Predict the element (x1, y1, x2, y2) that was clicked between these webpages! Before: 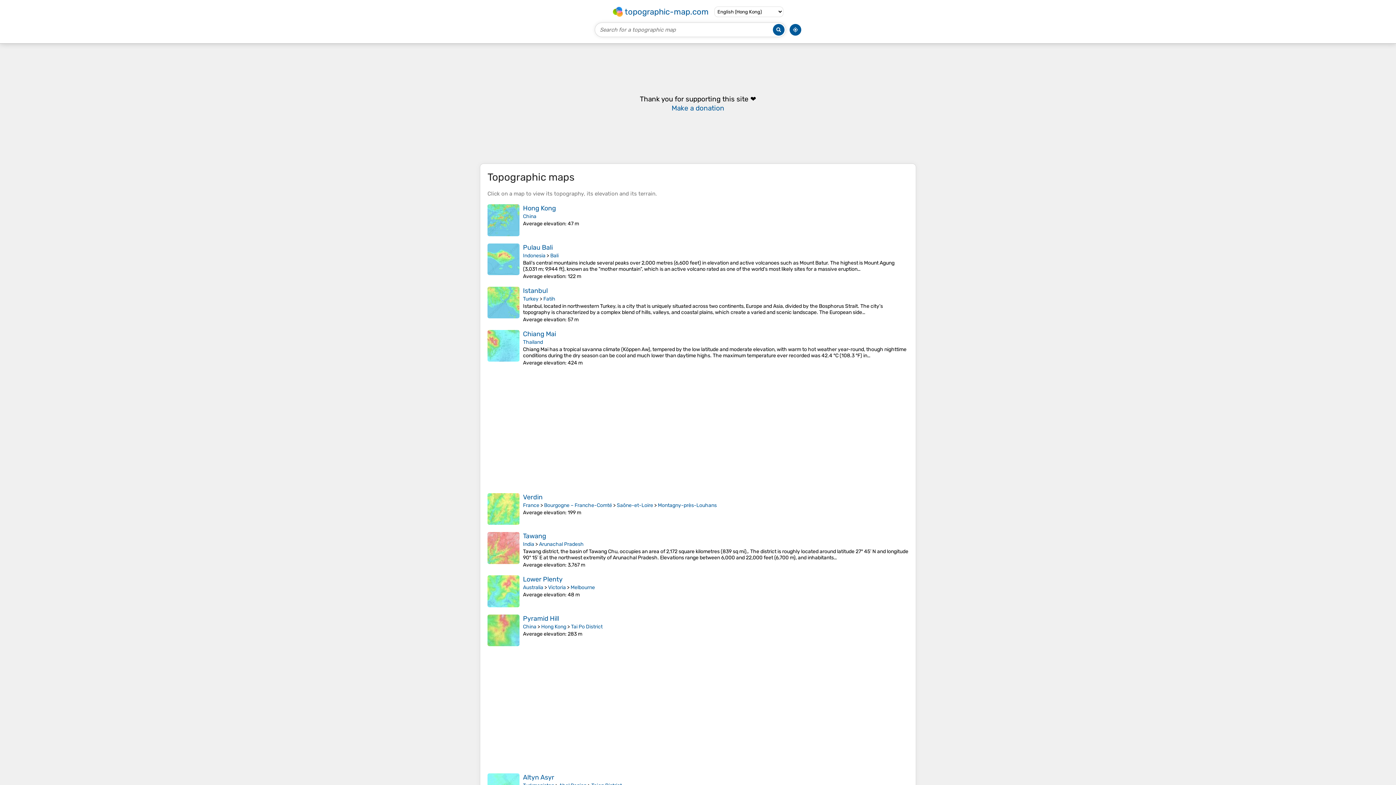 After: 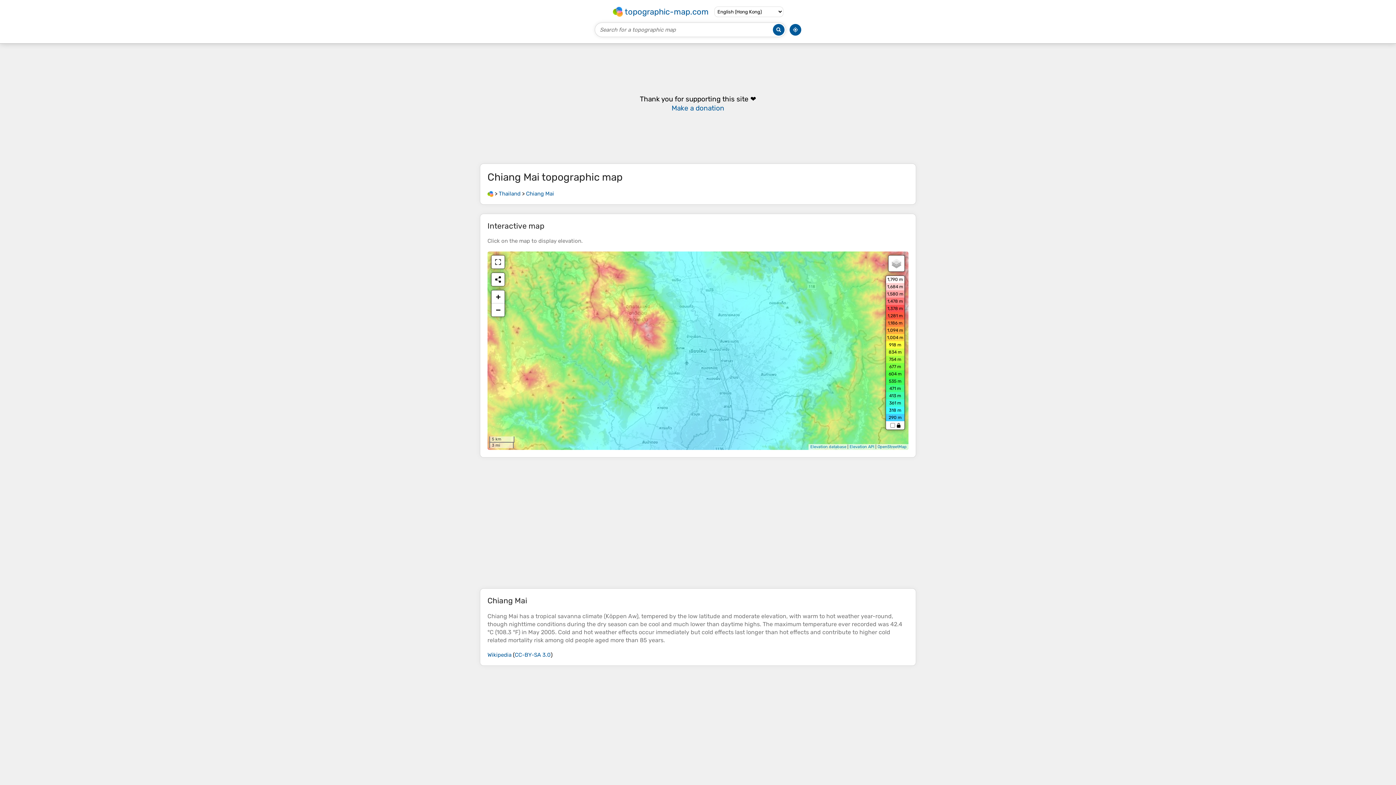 Action: bbox: (523, 330, 556, 338) label: Chiang Mai